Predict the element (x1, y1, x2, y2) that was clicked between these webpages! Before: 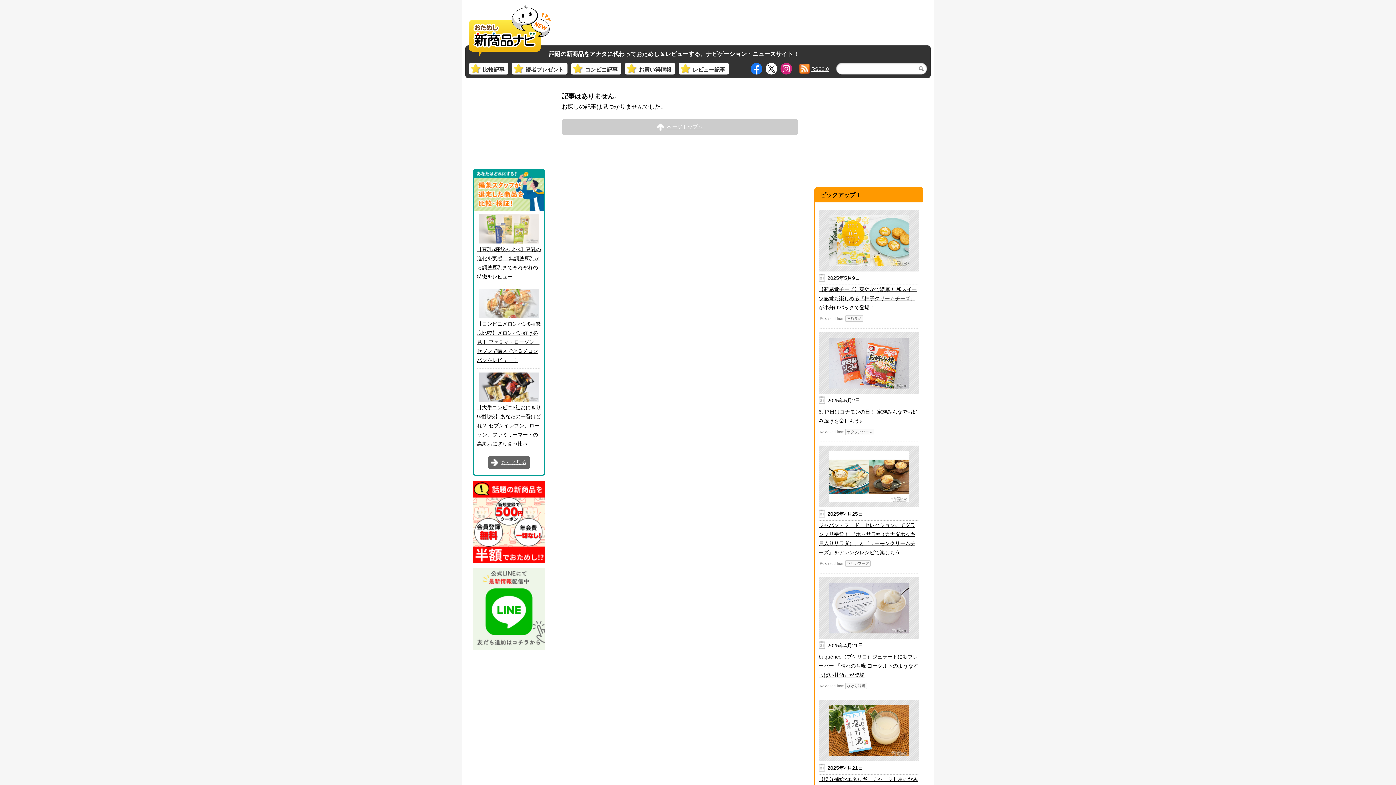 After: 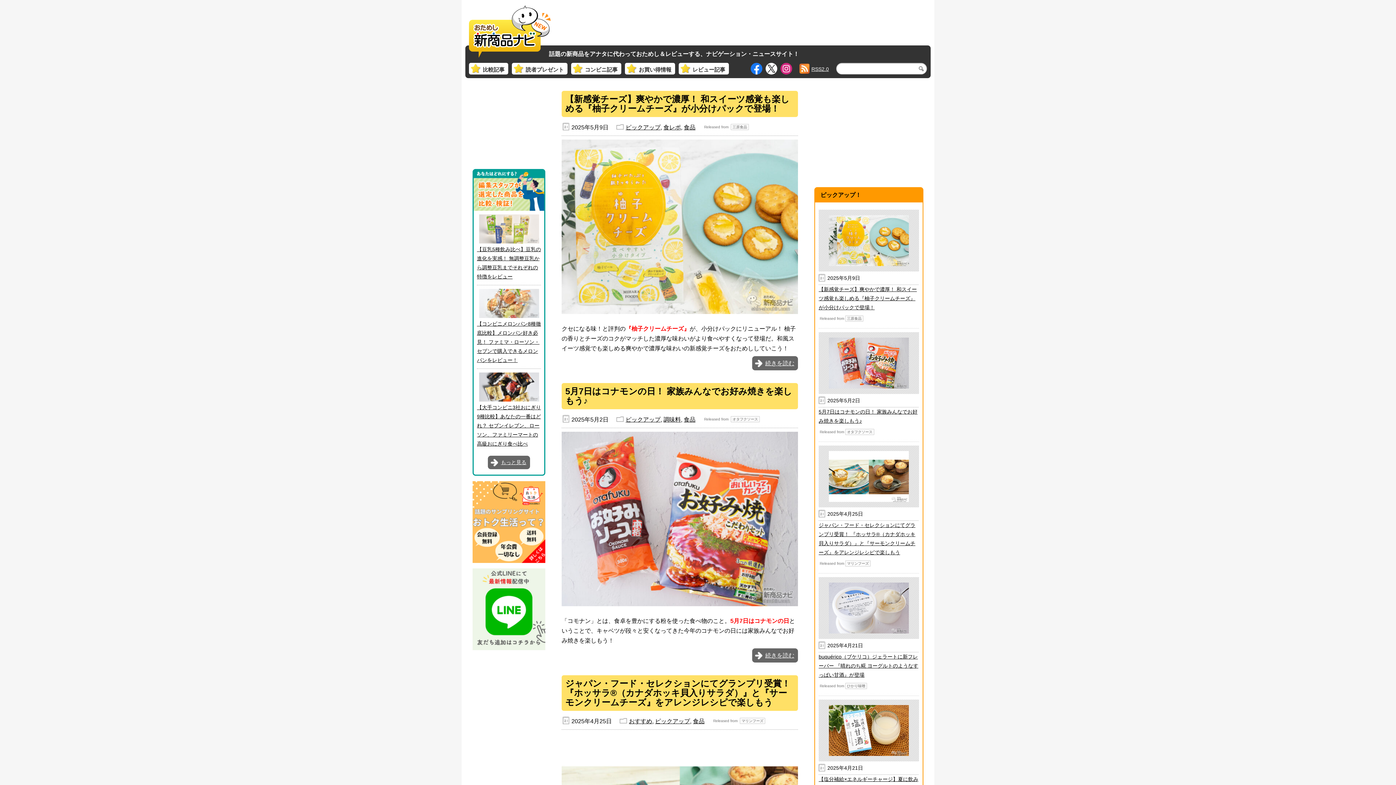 Action: bbox: (469, 47, 550, 55)